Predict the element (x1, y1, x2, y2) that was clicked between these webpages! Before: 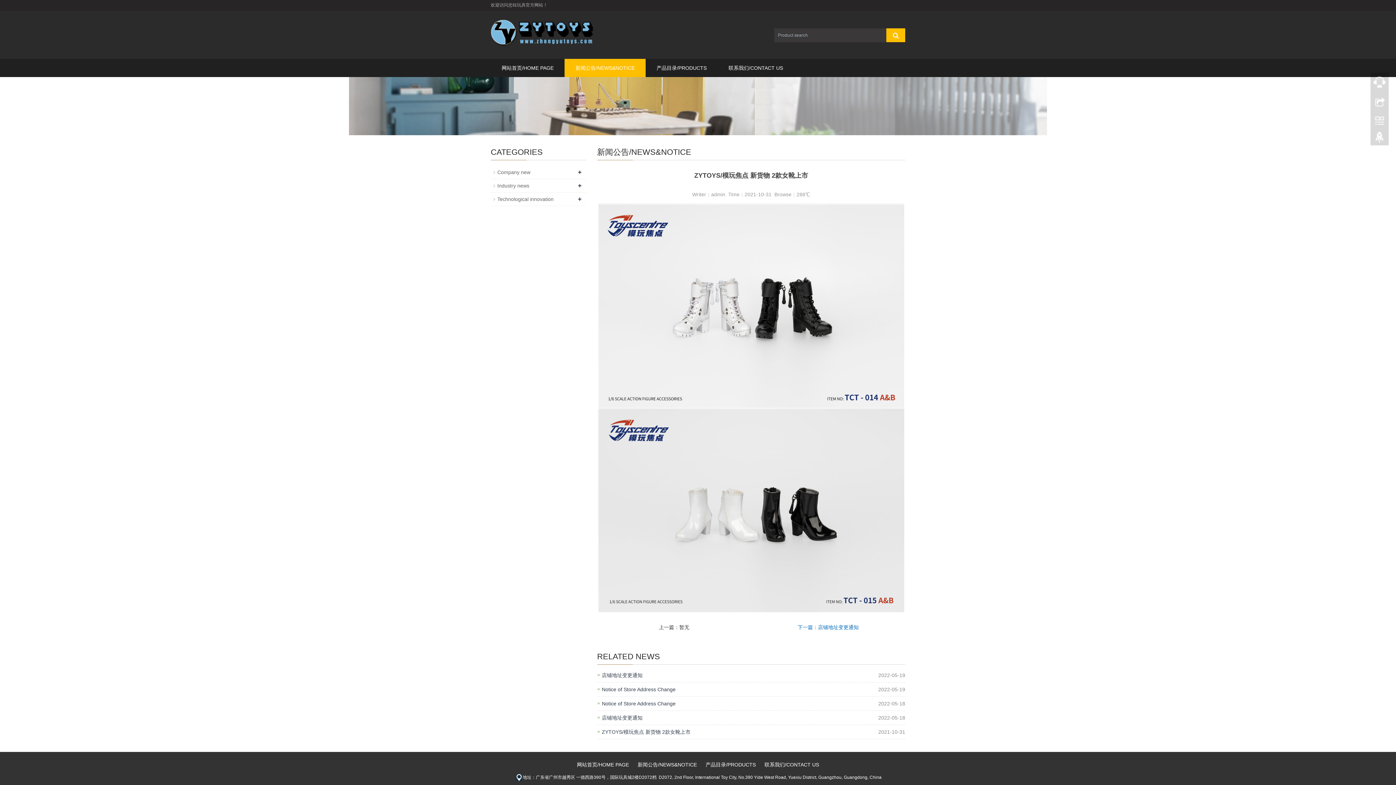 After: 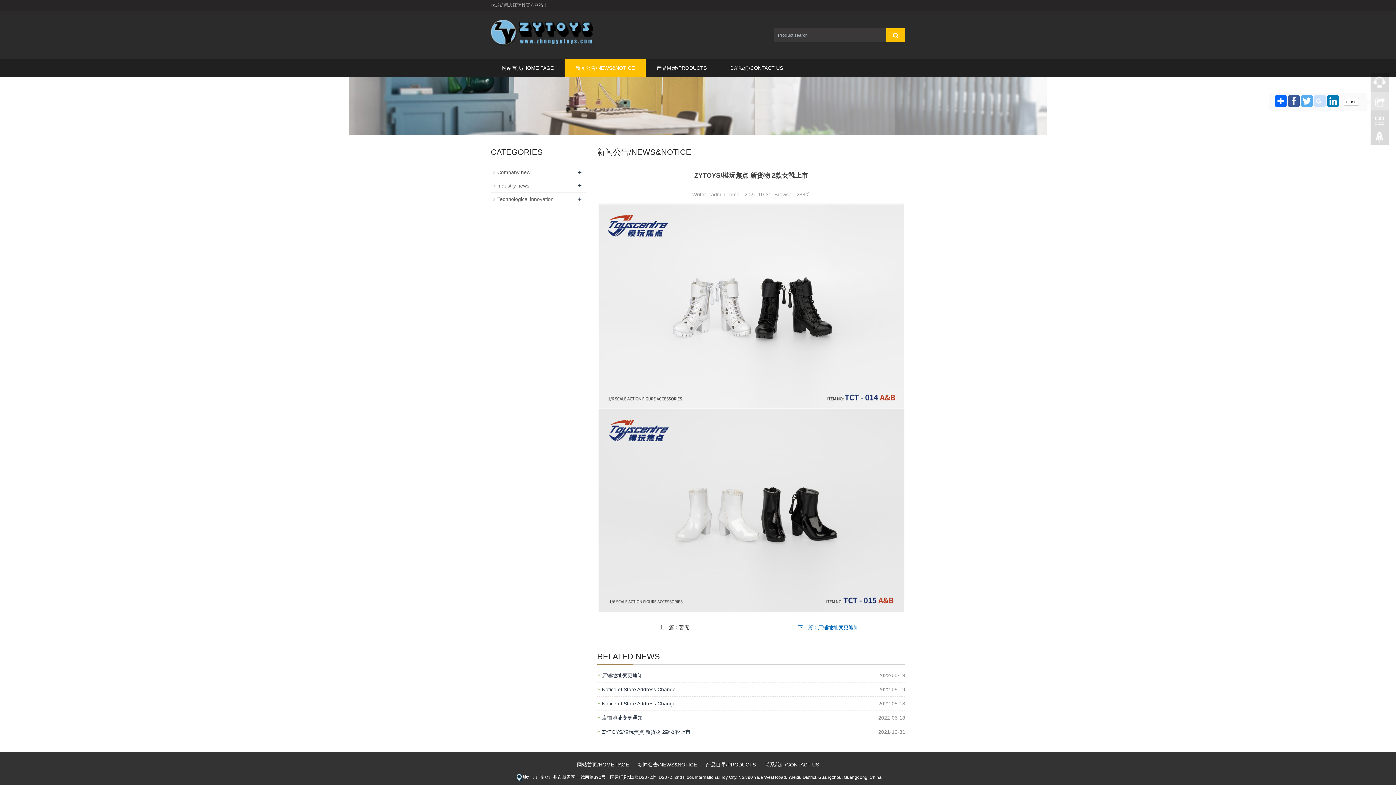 Action: bbox: (1370, 92, 1389, 110)